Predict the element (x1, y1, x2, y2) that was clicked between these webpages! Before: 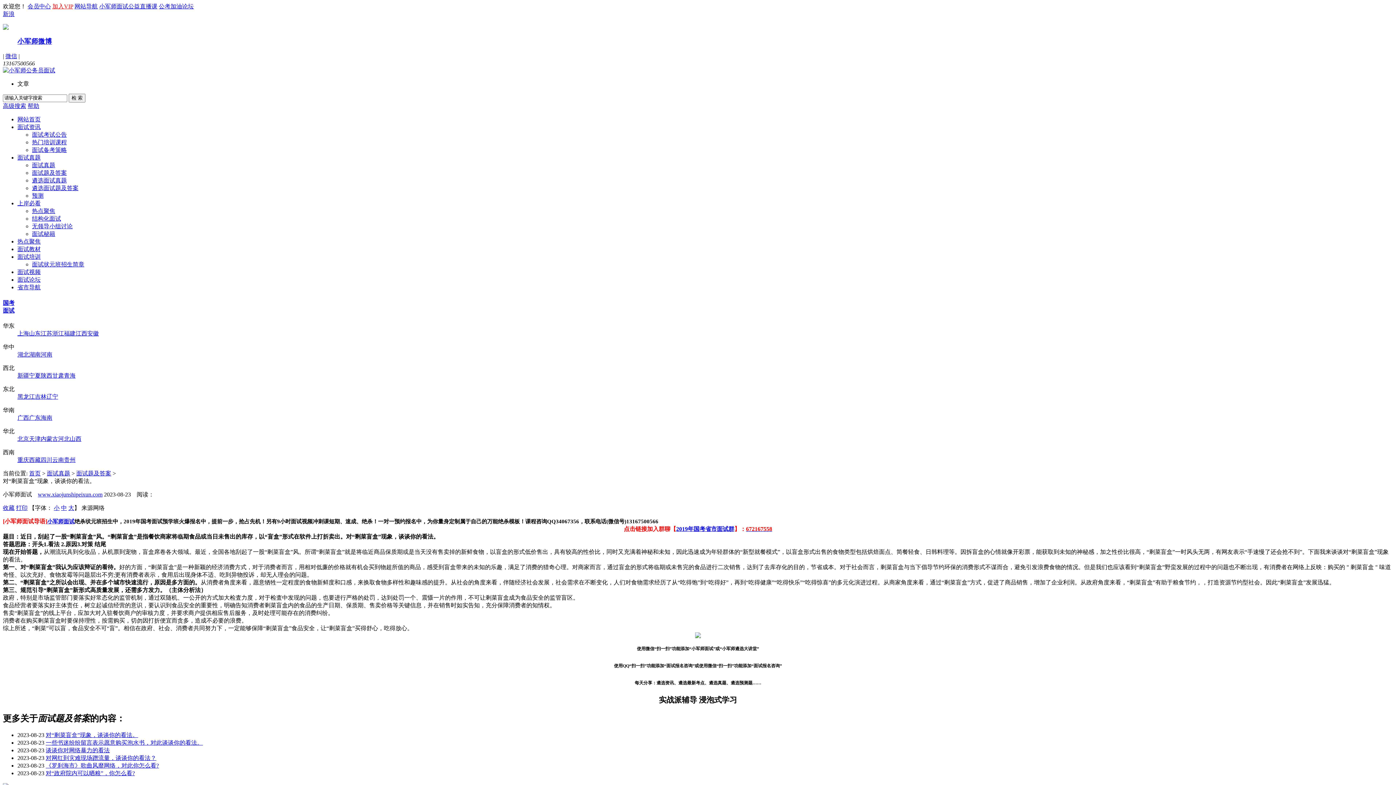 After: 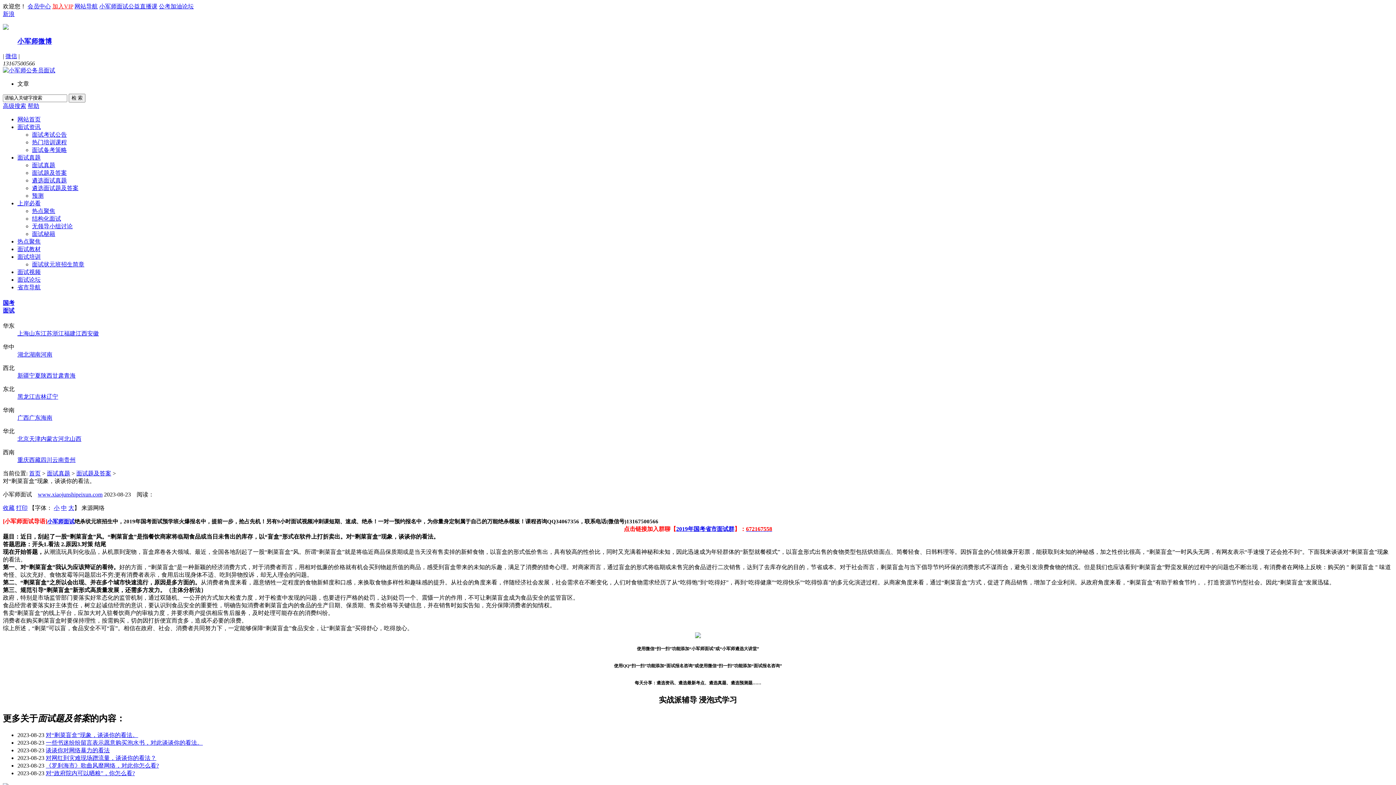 Action: label: 湖北 bbox: (17, 351, 29, 357)